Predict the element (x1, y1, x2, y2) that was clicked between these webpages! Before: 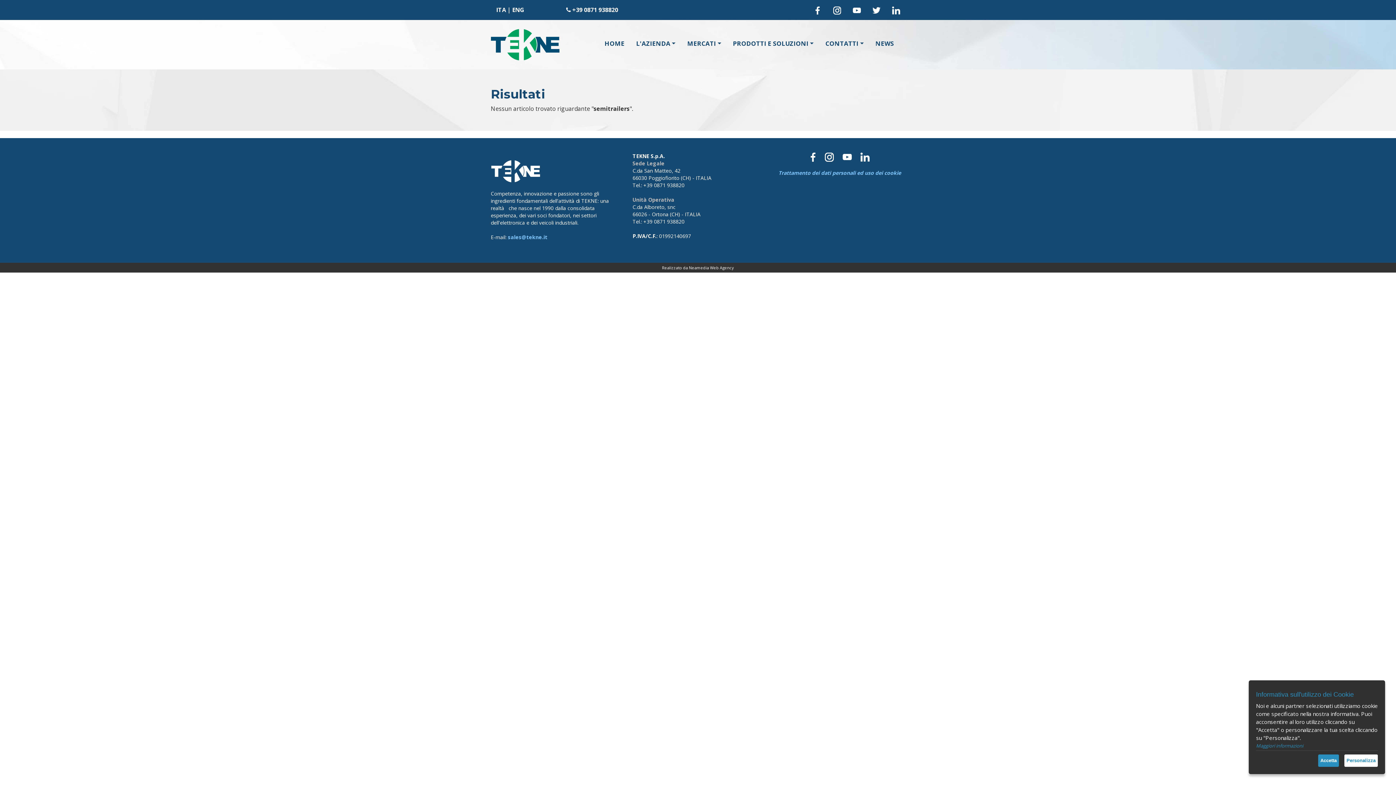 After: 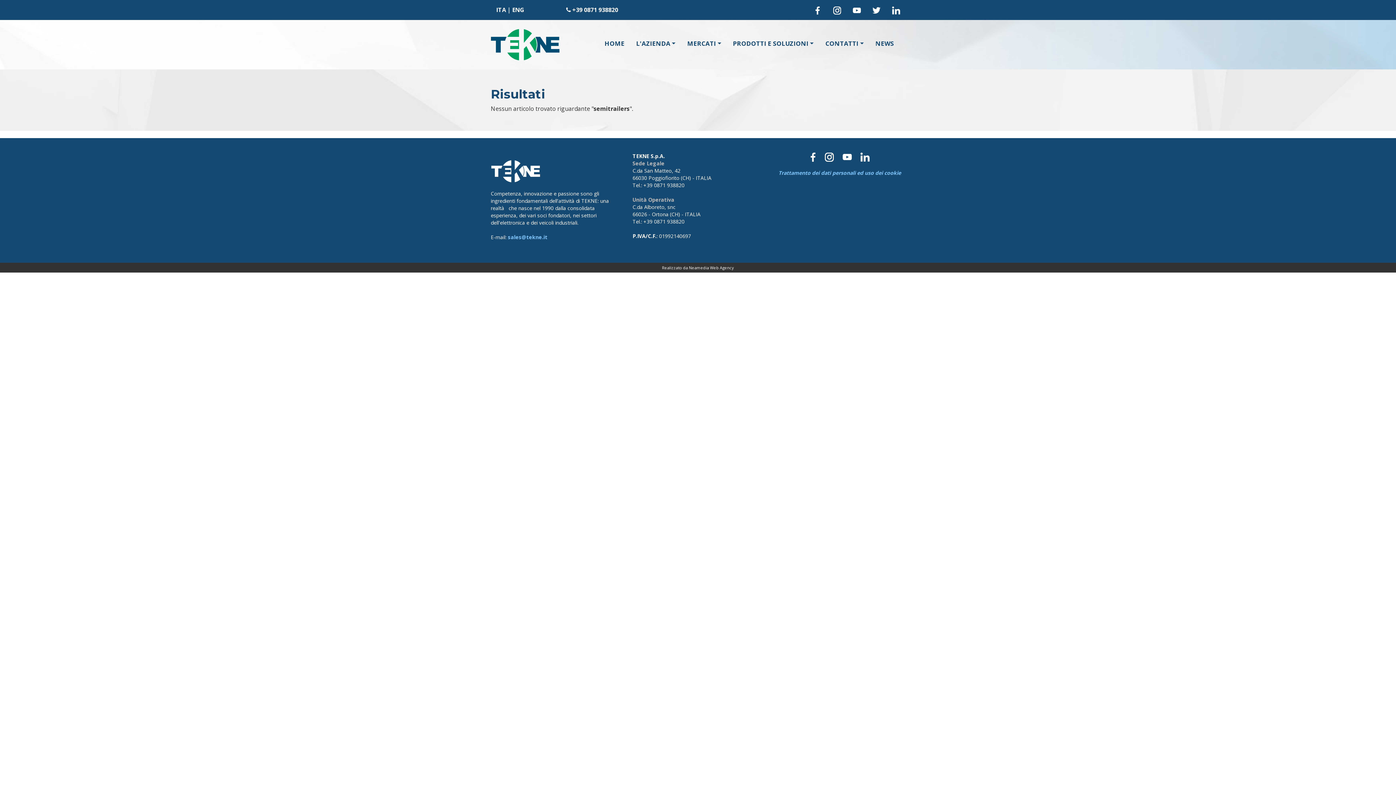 Action: bbox: (1318, 754, 1339, 767) label: Accetta